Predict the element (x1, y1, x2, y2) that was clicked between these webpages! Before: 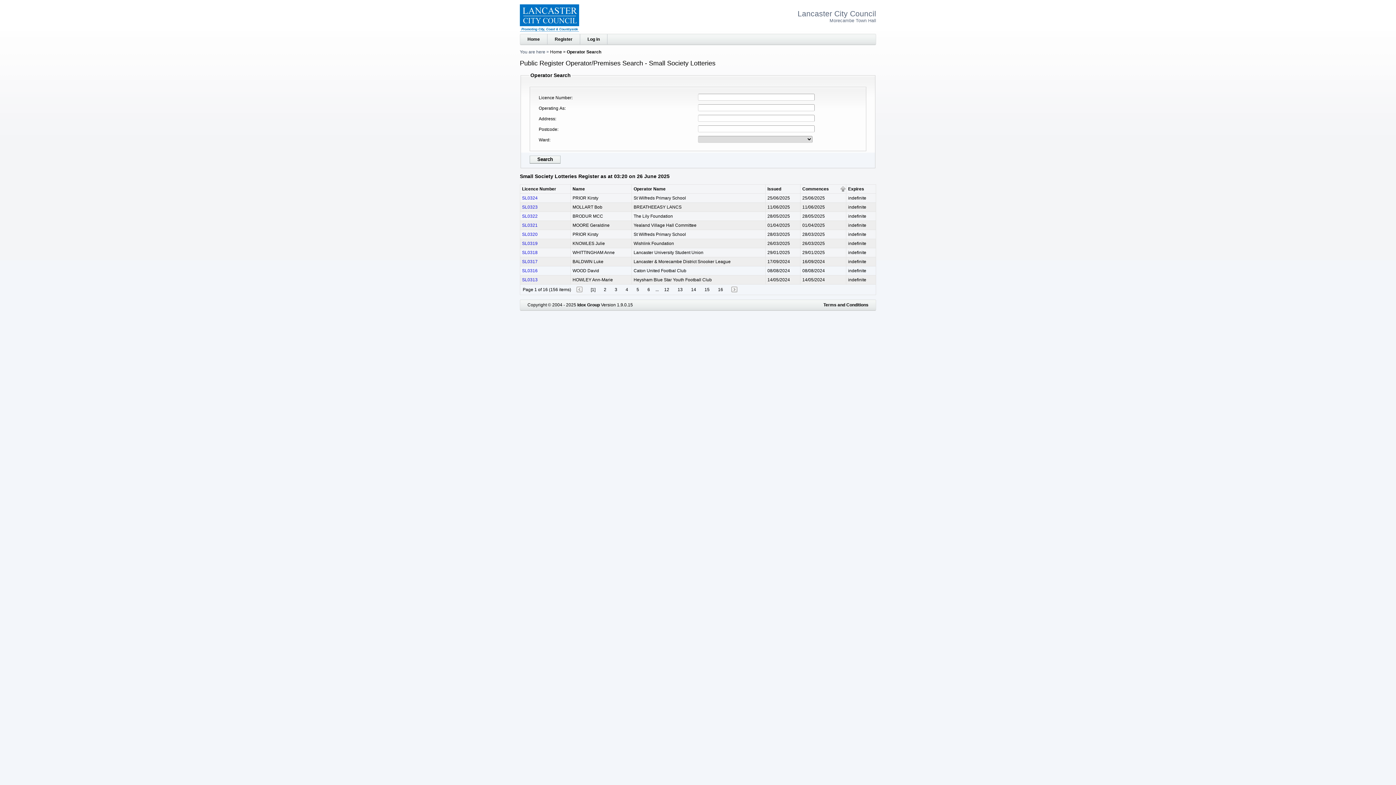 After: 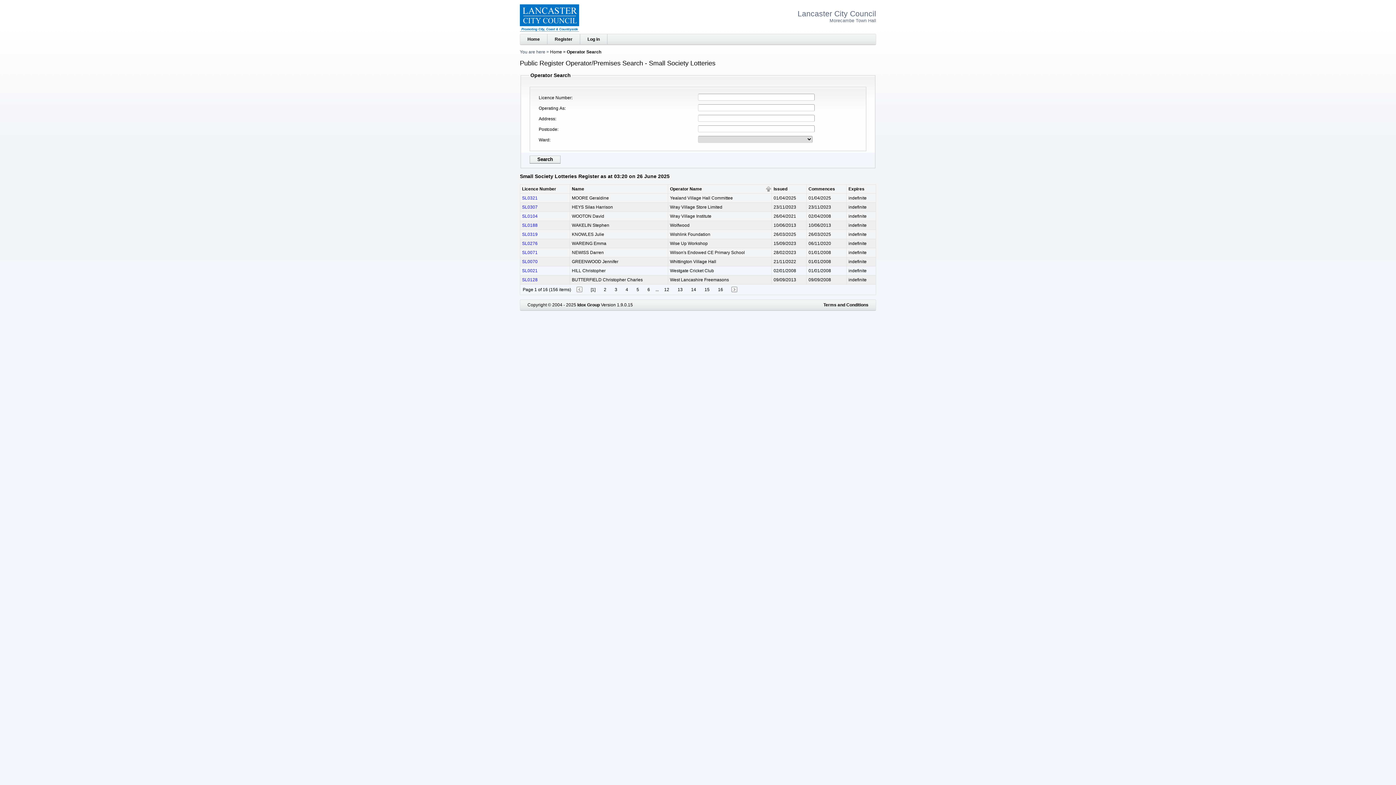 Action: bbox: (633, 186, 665, 191) label: Operator Name